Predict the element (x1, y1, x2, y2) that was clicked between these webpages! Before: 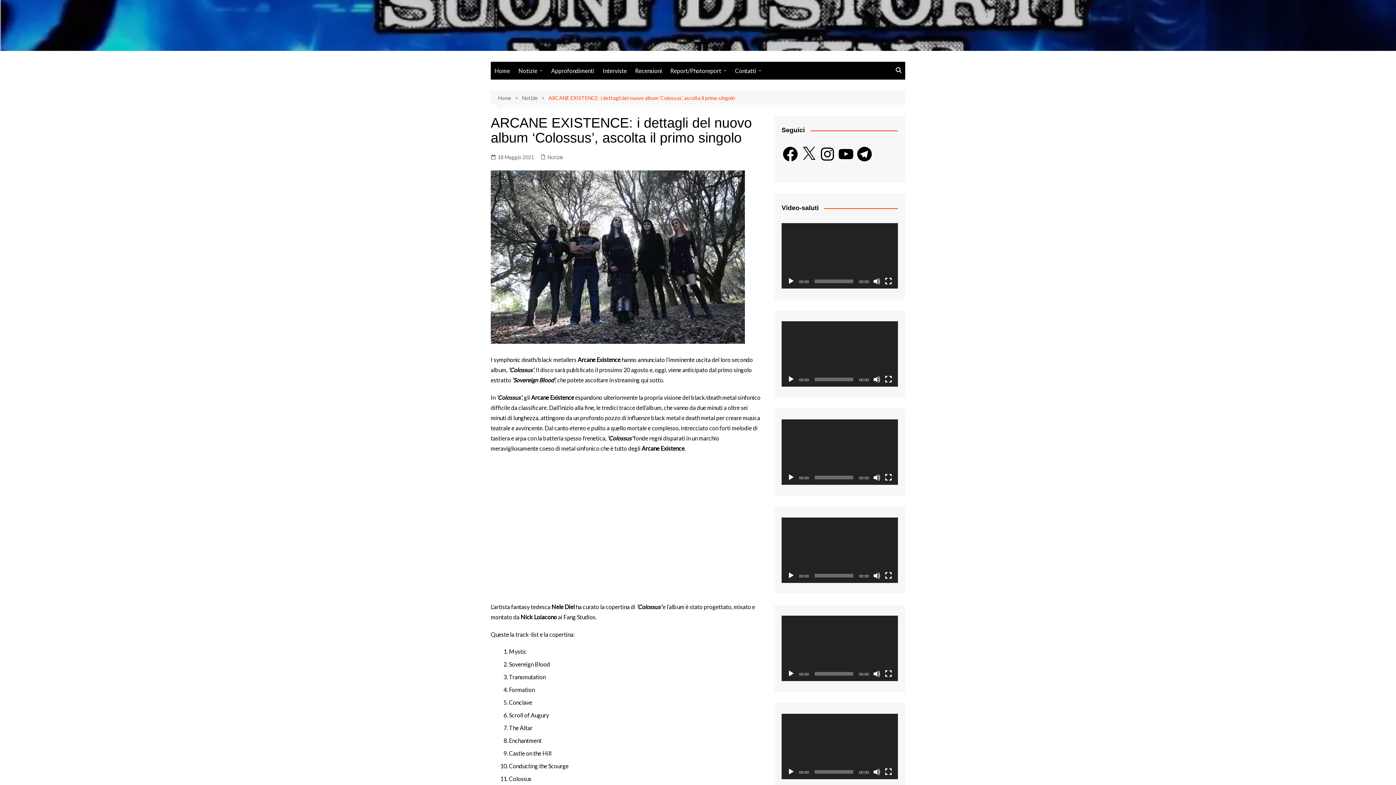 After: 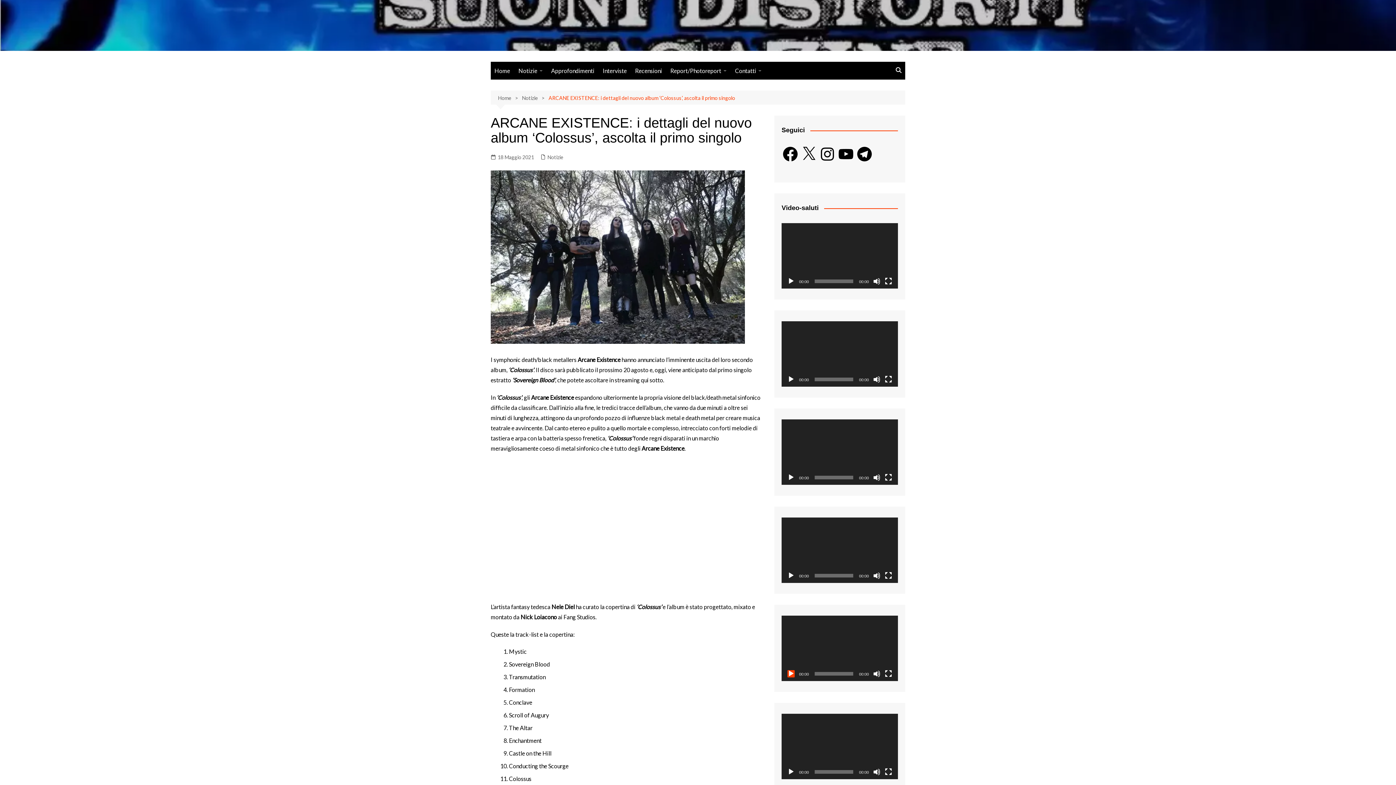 Action: label: Play bbox: (787, 670, 794, 677)